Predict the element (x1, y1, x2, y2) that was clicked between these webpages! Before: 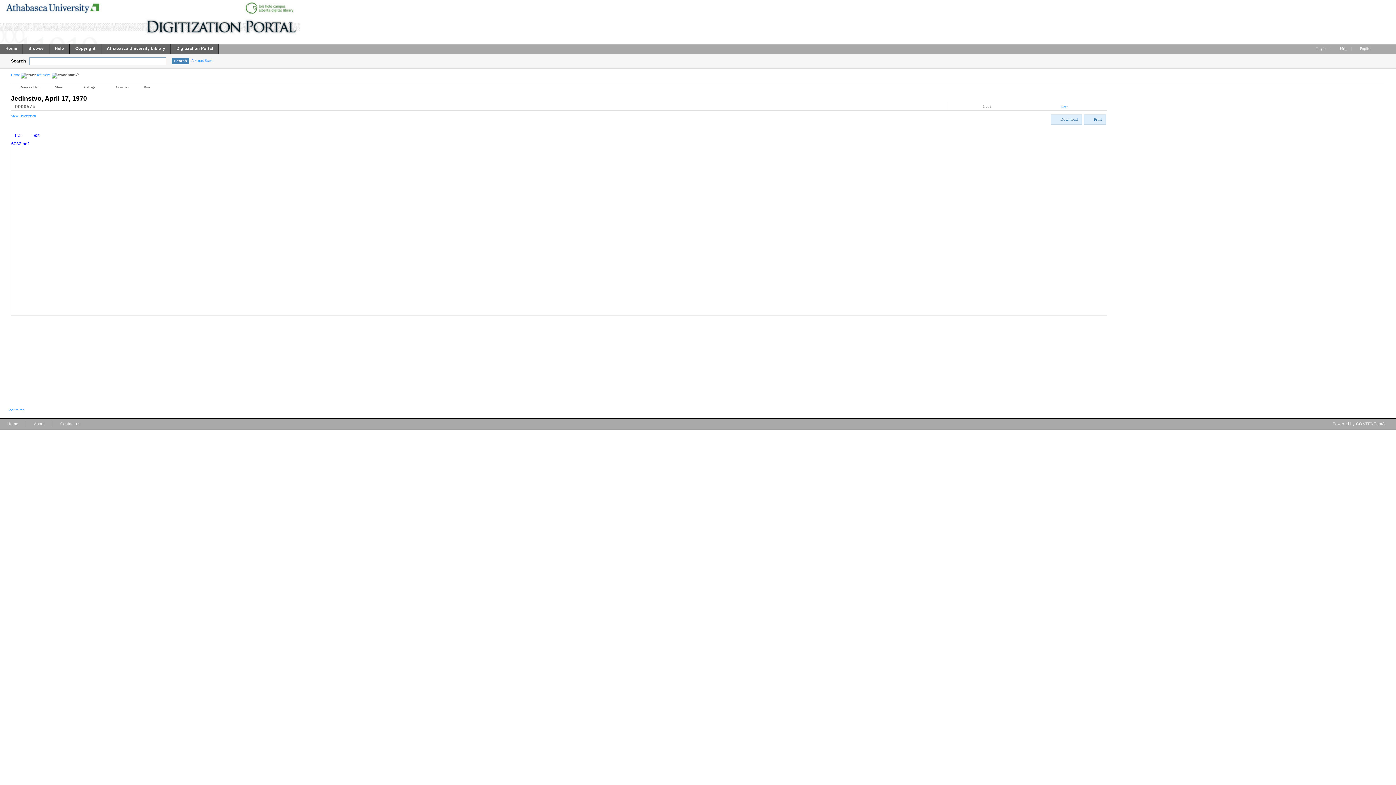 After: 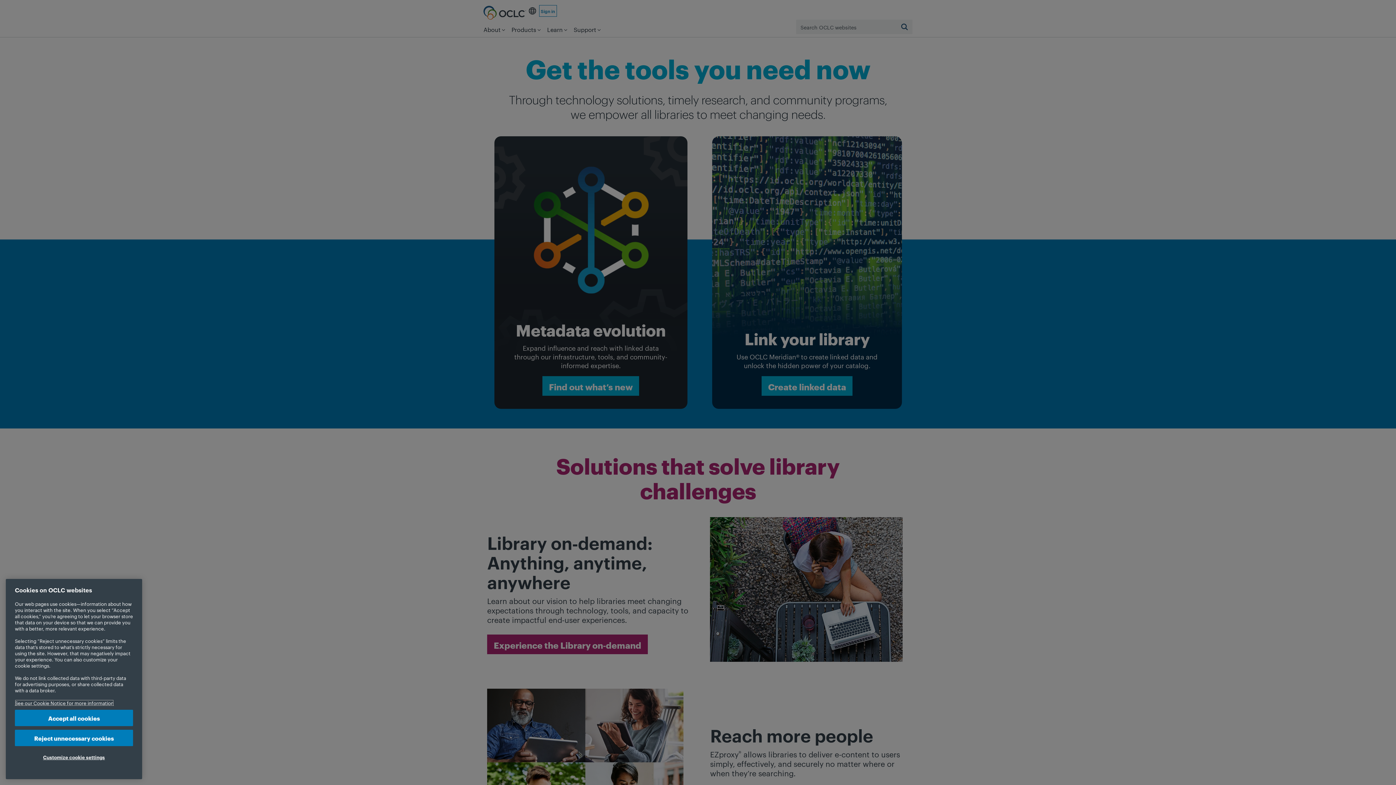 Action: label: Powered by CONTENTdm® bbox: (1325, 418, 1392, 432)